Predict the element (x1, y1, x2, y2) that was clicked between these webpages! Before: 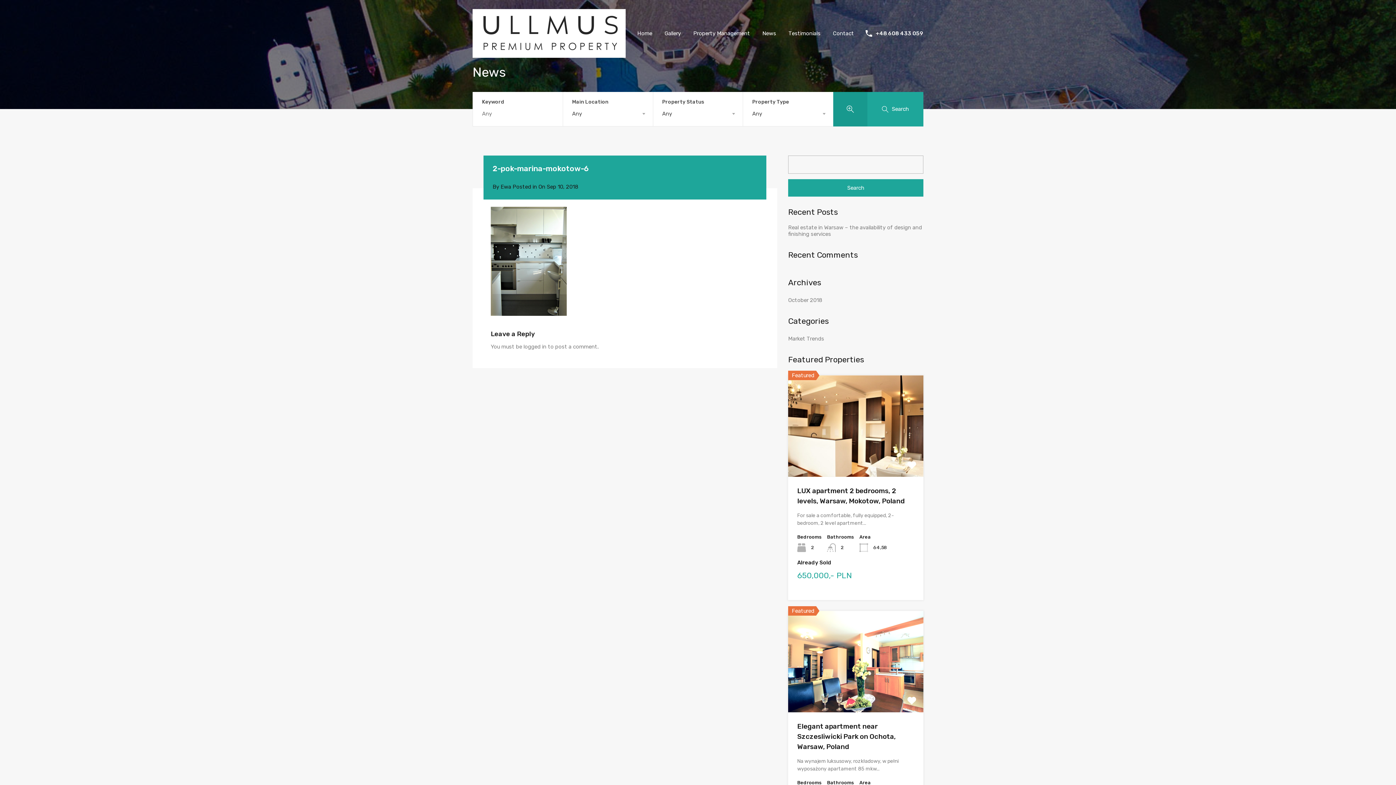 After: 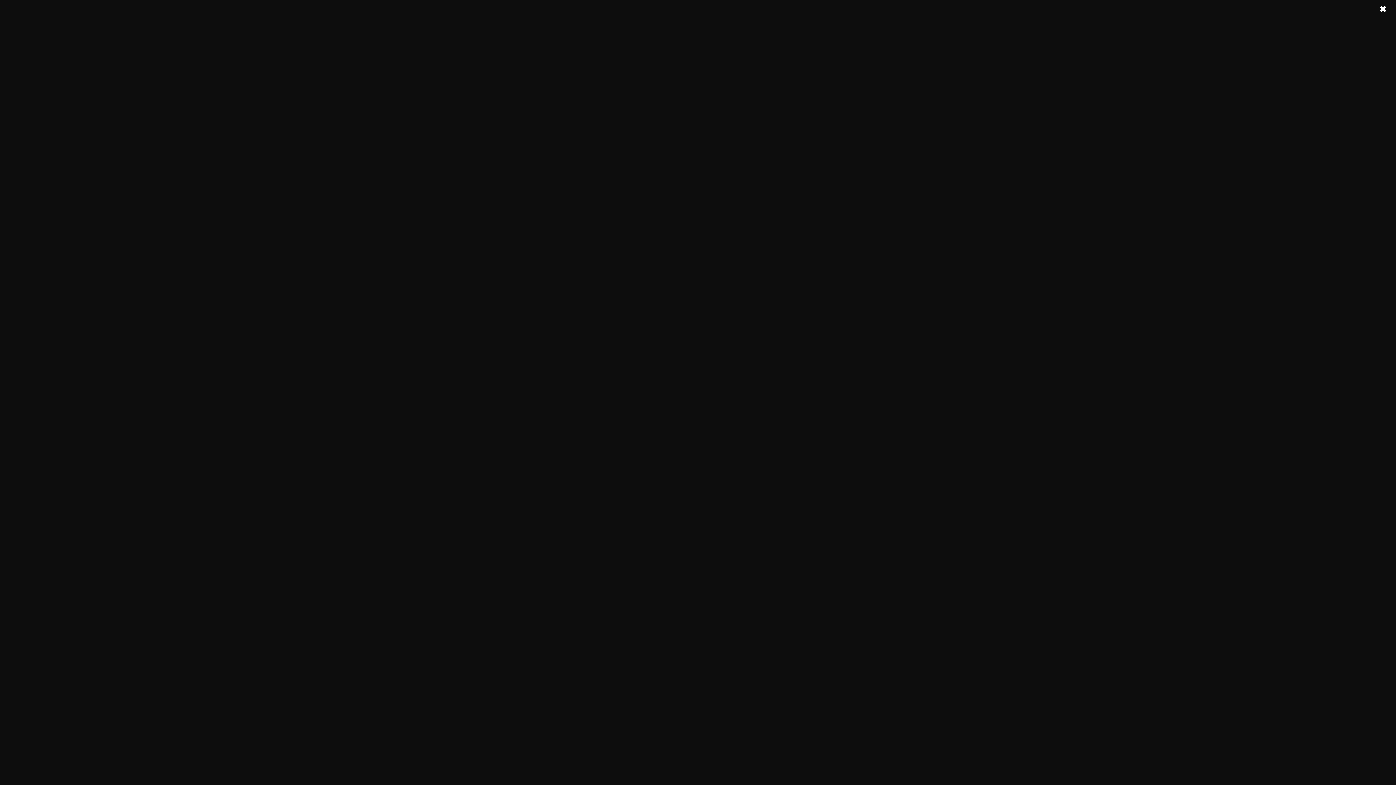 Action: label: Elegant apartment near Szczesliwicki Park on Ochota, Warsaw, Poland bbox: (797, 722, 896, 751)